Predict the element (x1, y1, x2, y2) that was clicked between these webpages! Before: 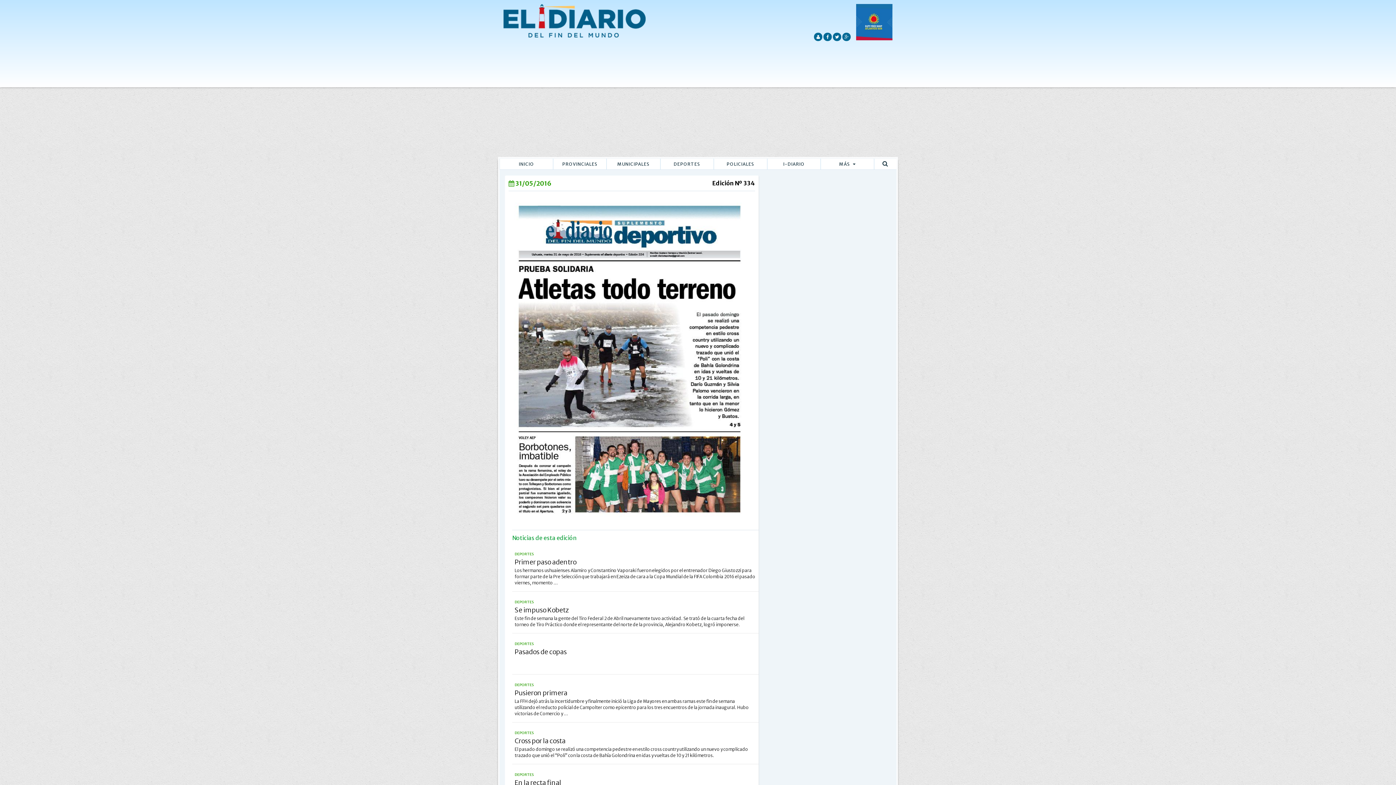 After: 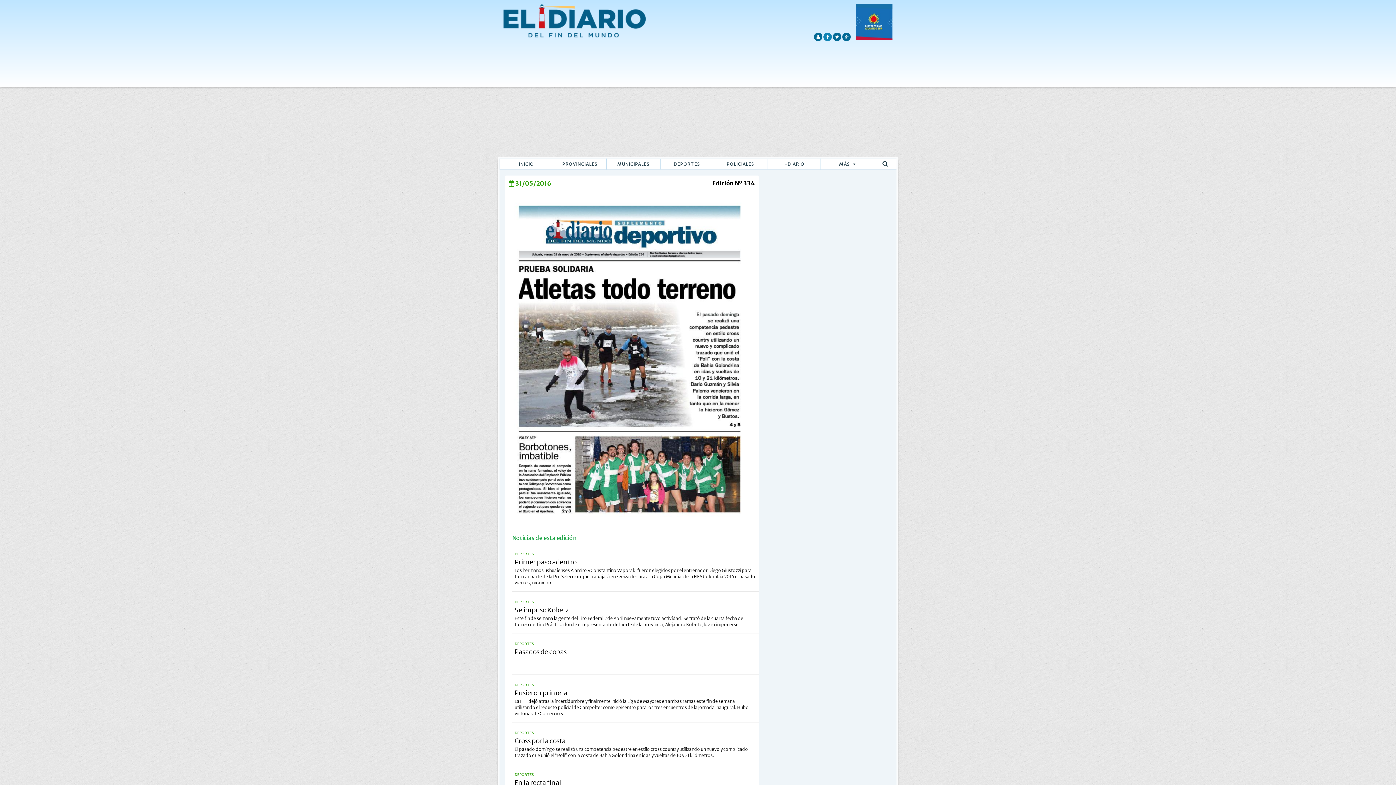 Action: bbox: (824, 33, 831, 40)